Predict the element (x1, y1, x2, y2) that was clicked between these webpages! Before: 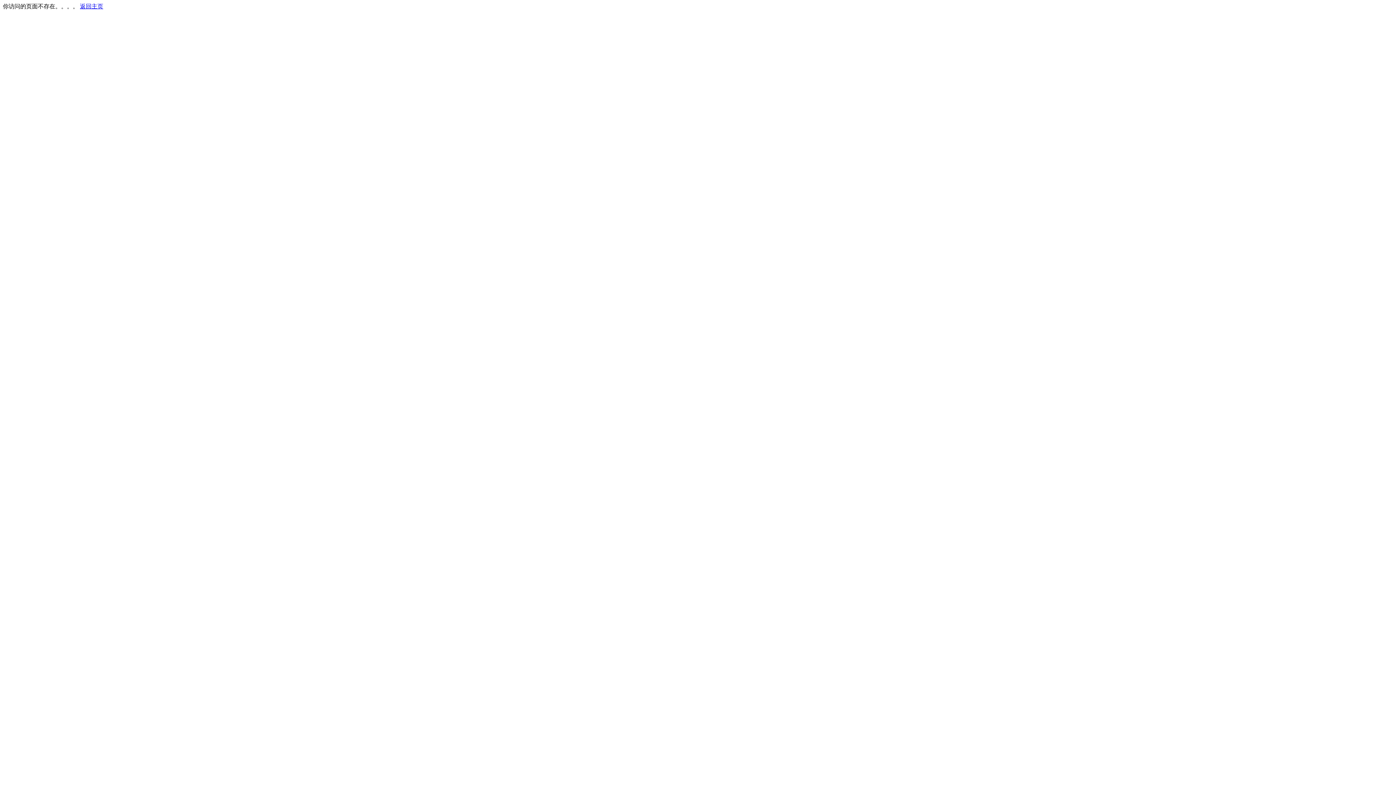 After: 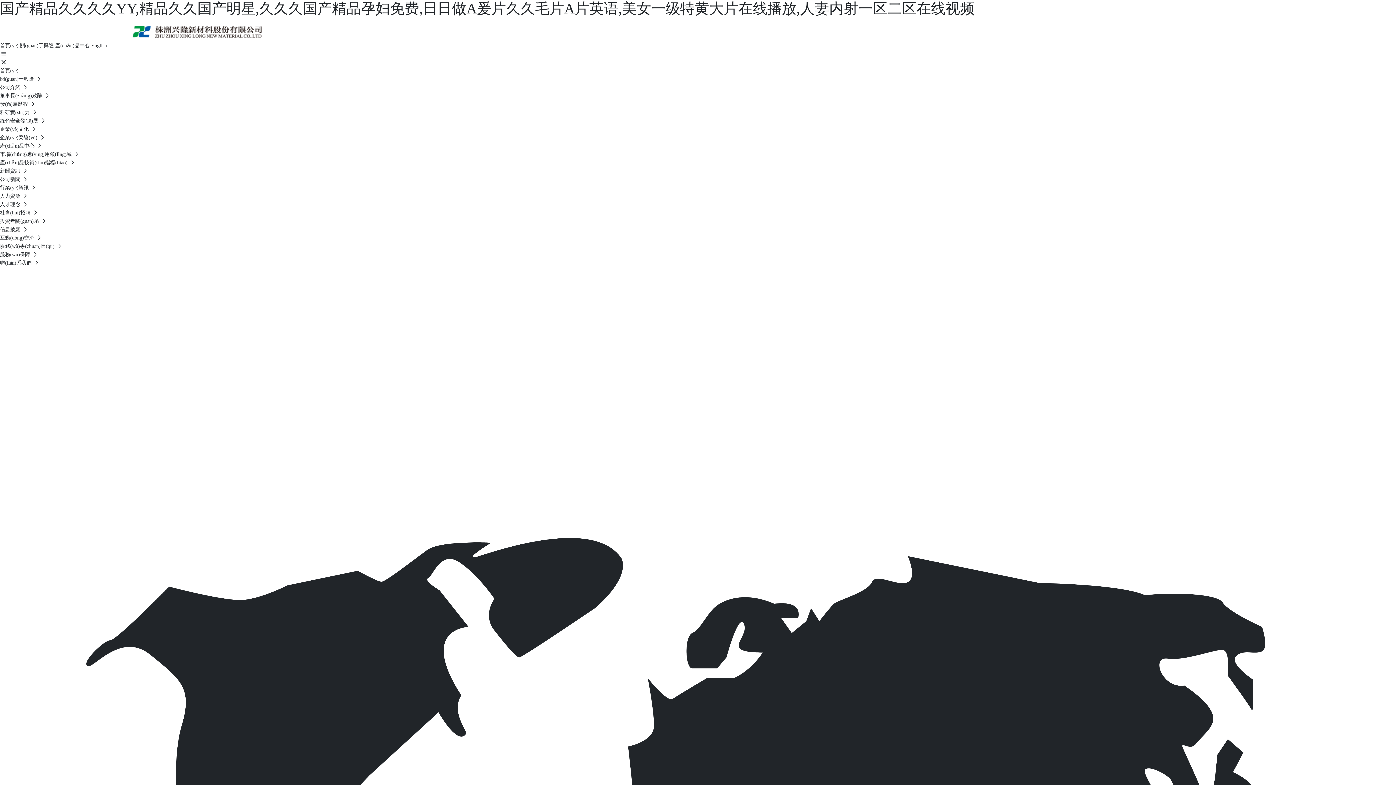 Action: label: 返回主页 bbox: (80, 3, 103, 9)